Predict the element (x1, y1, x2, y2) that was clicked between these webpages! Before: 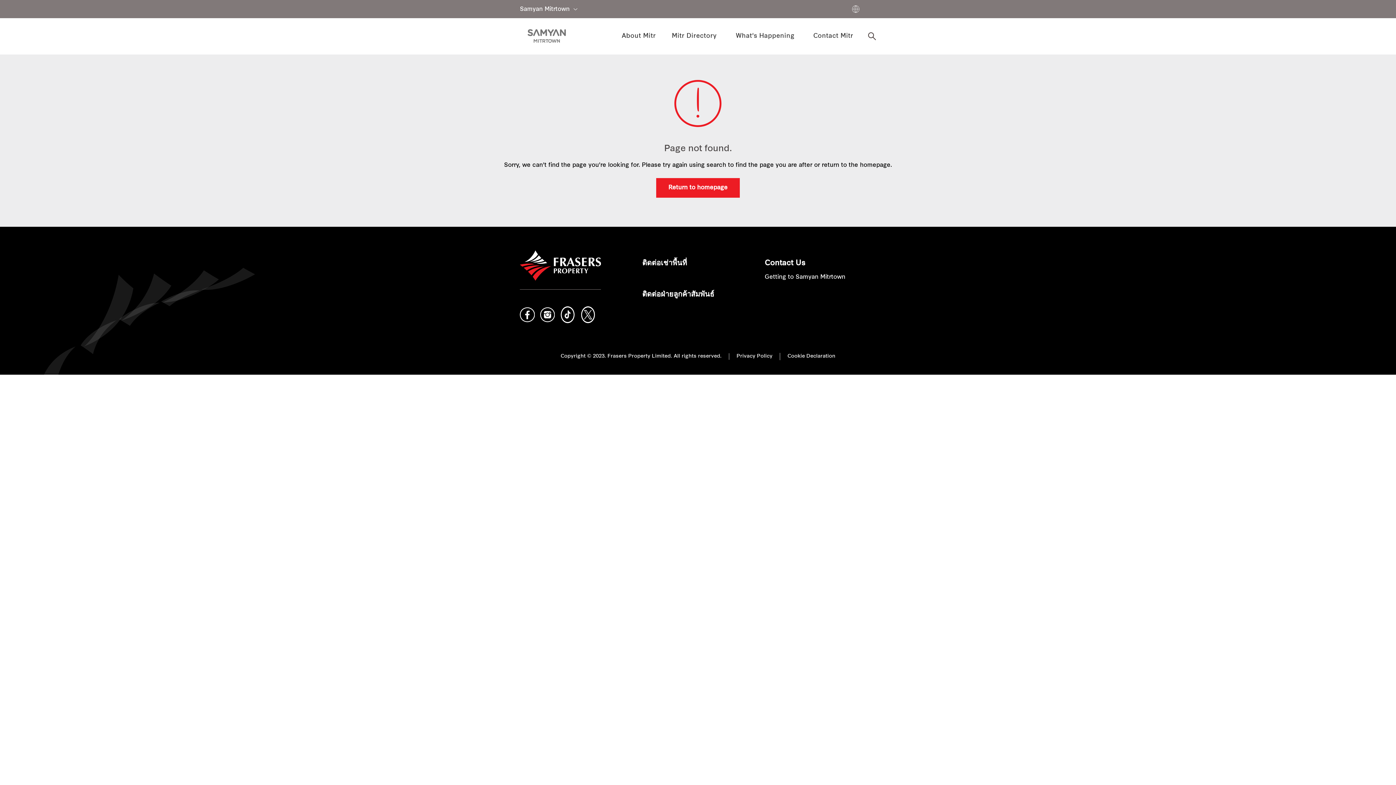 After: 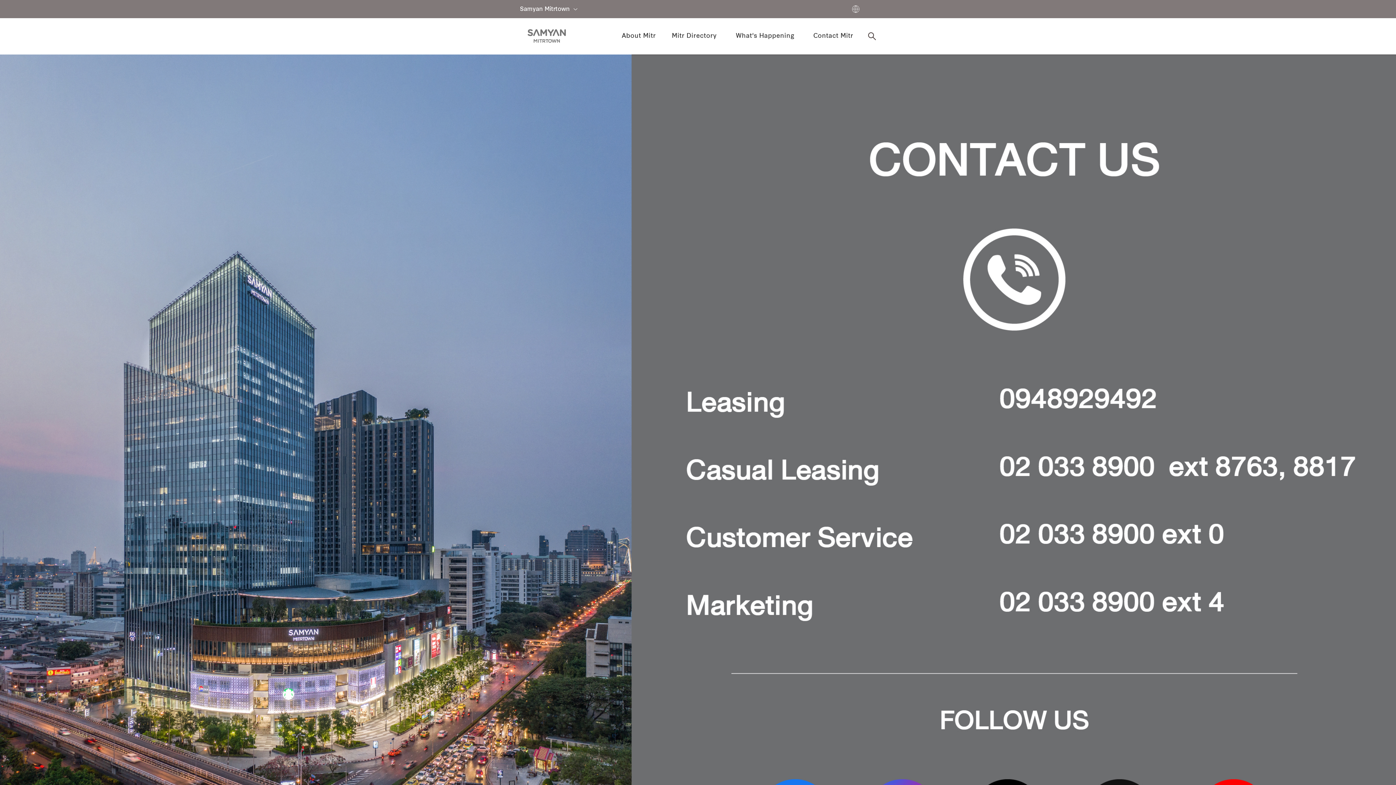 Action: label: Contact Mitr bbox: (805, 18, 861, 54)